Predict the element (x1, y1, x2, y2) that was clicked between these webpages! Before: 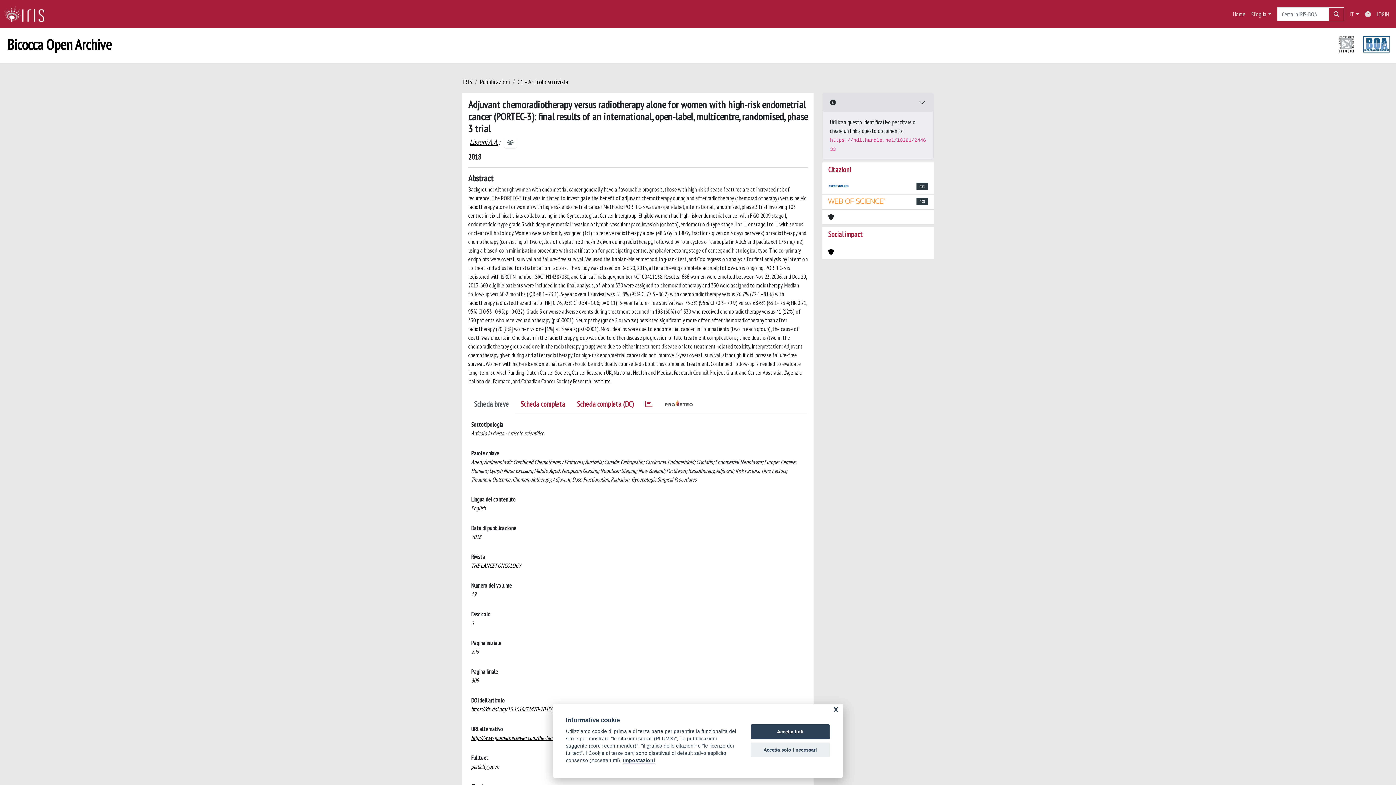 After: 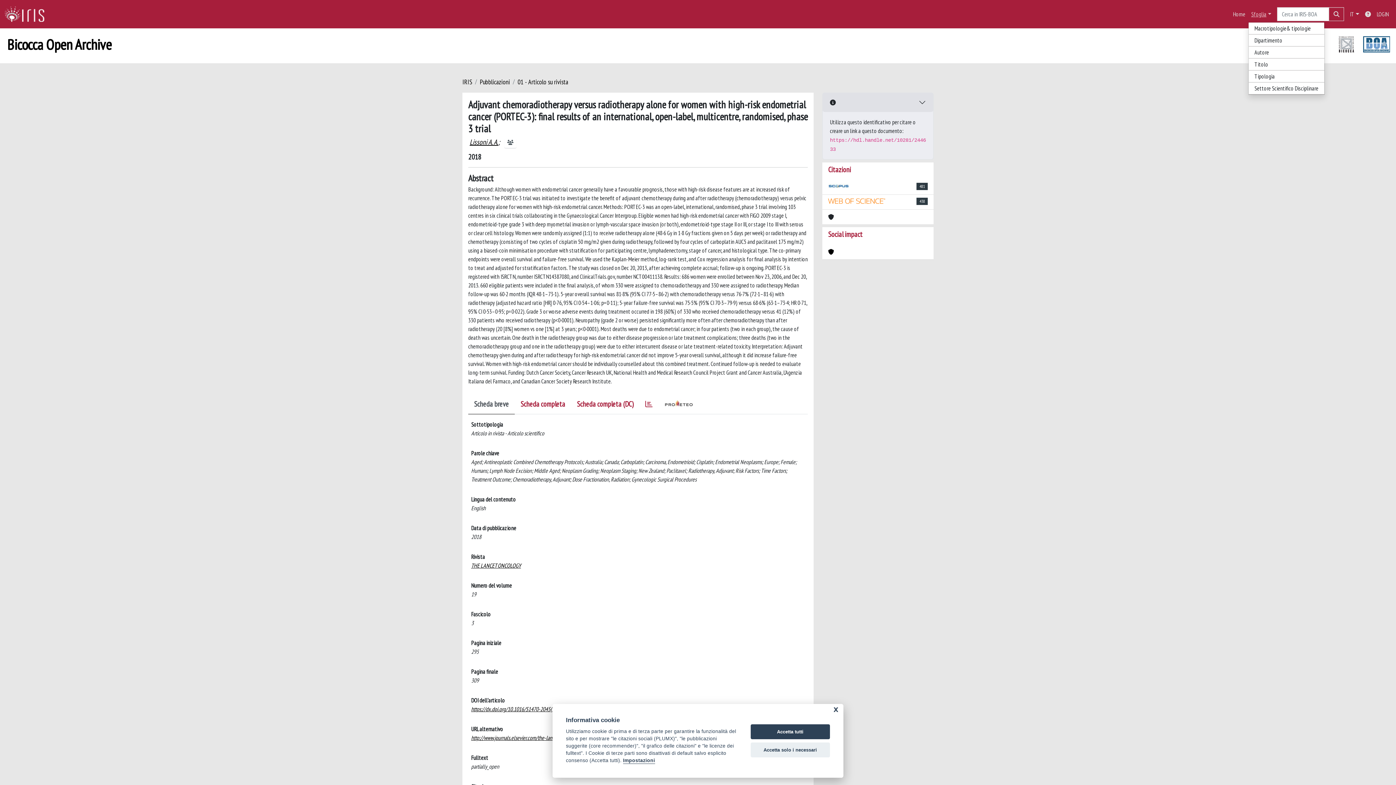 Action: label: Sfoglia bbox: (1248, 6, 1274, 21)